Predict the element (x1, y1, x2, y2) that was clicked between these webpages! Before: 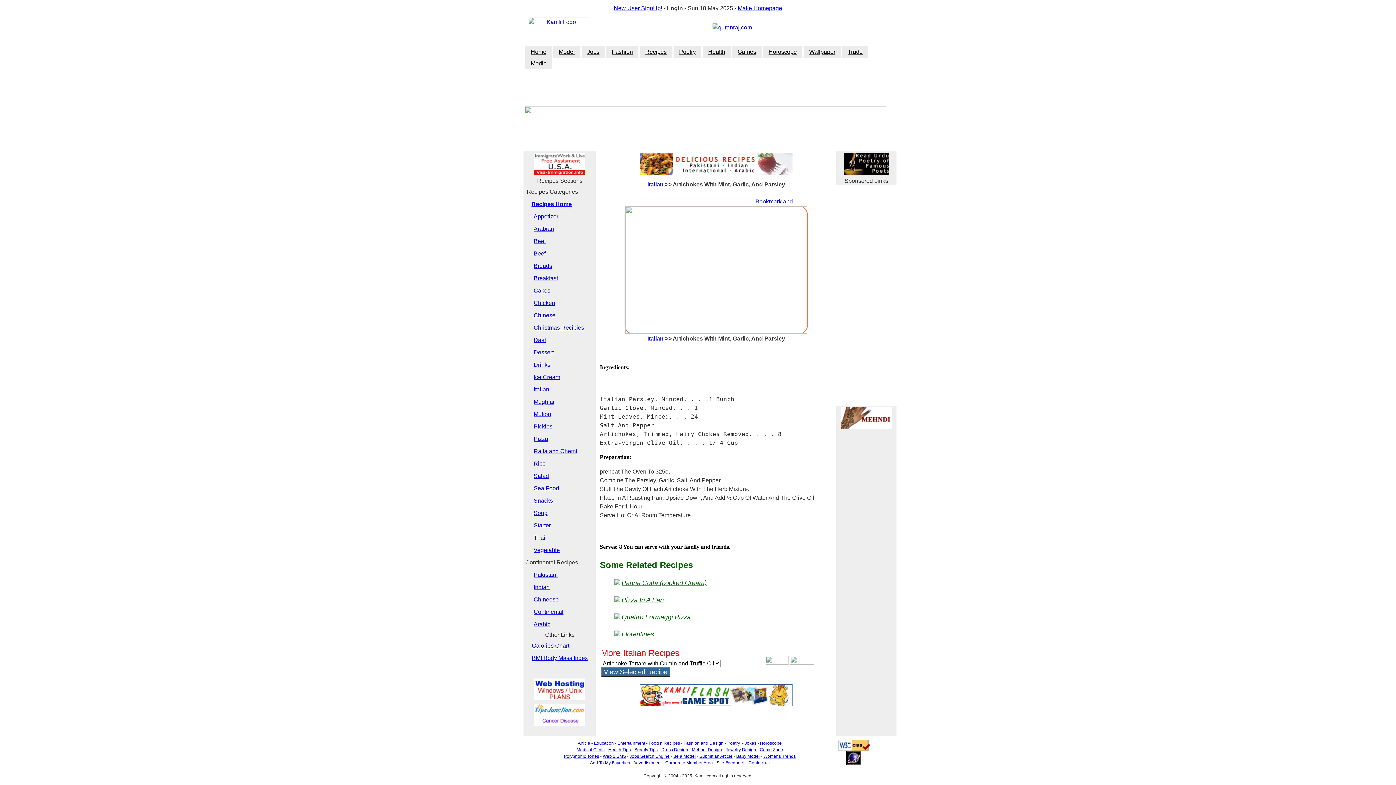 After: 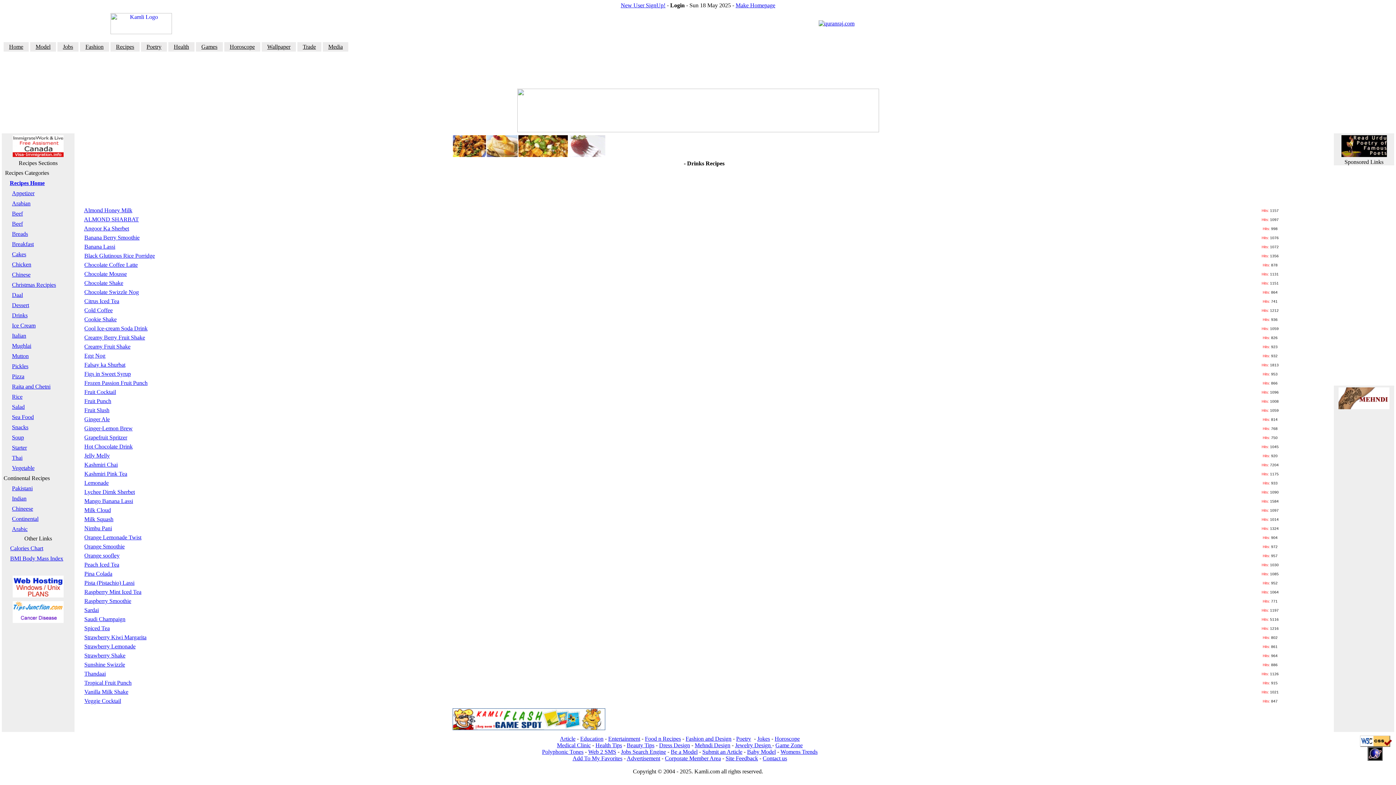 Action: bbox: (533, 361, 550, 368) label: Drinks